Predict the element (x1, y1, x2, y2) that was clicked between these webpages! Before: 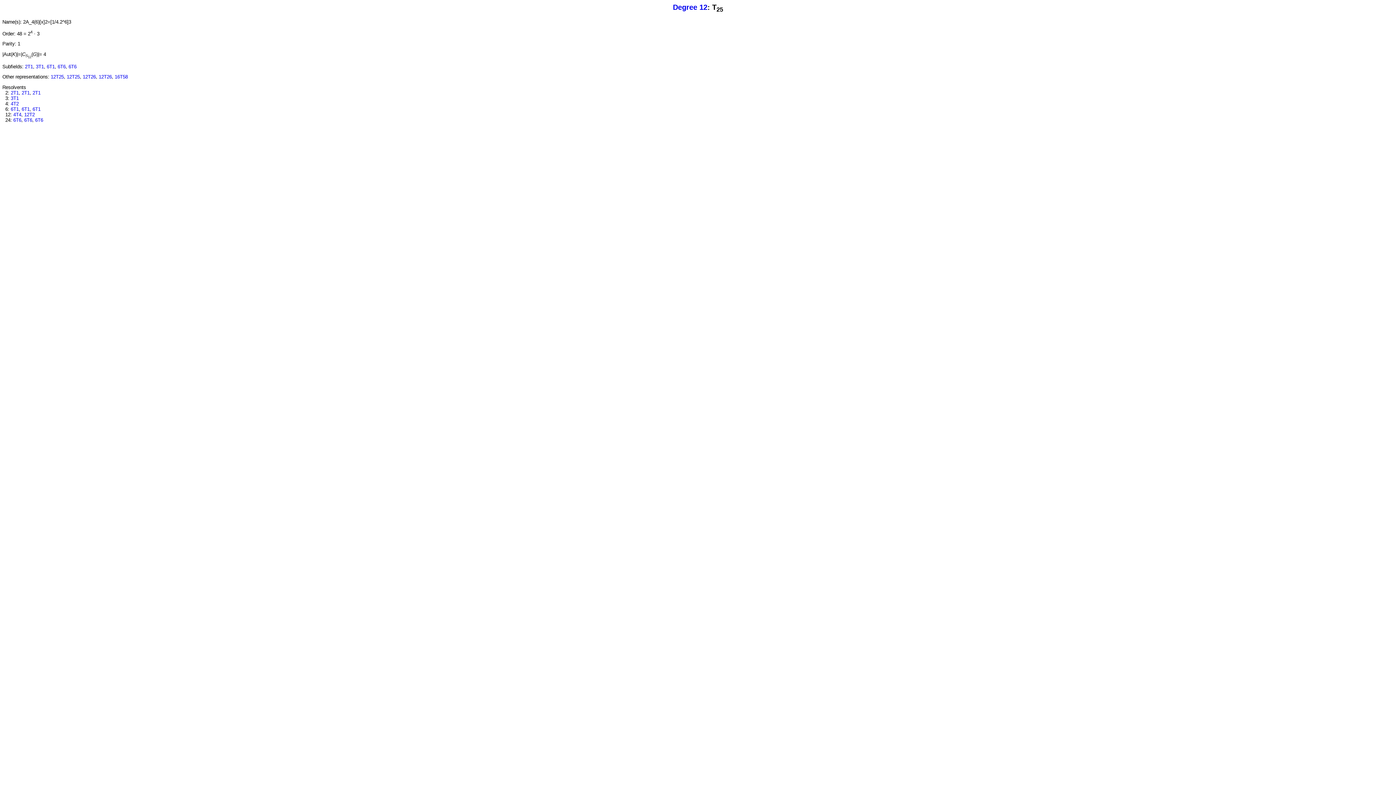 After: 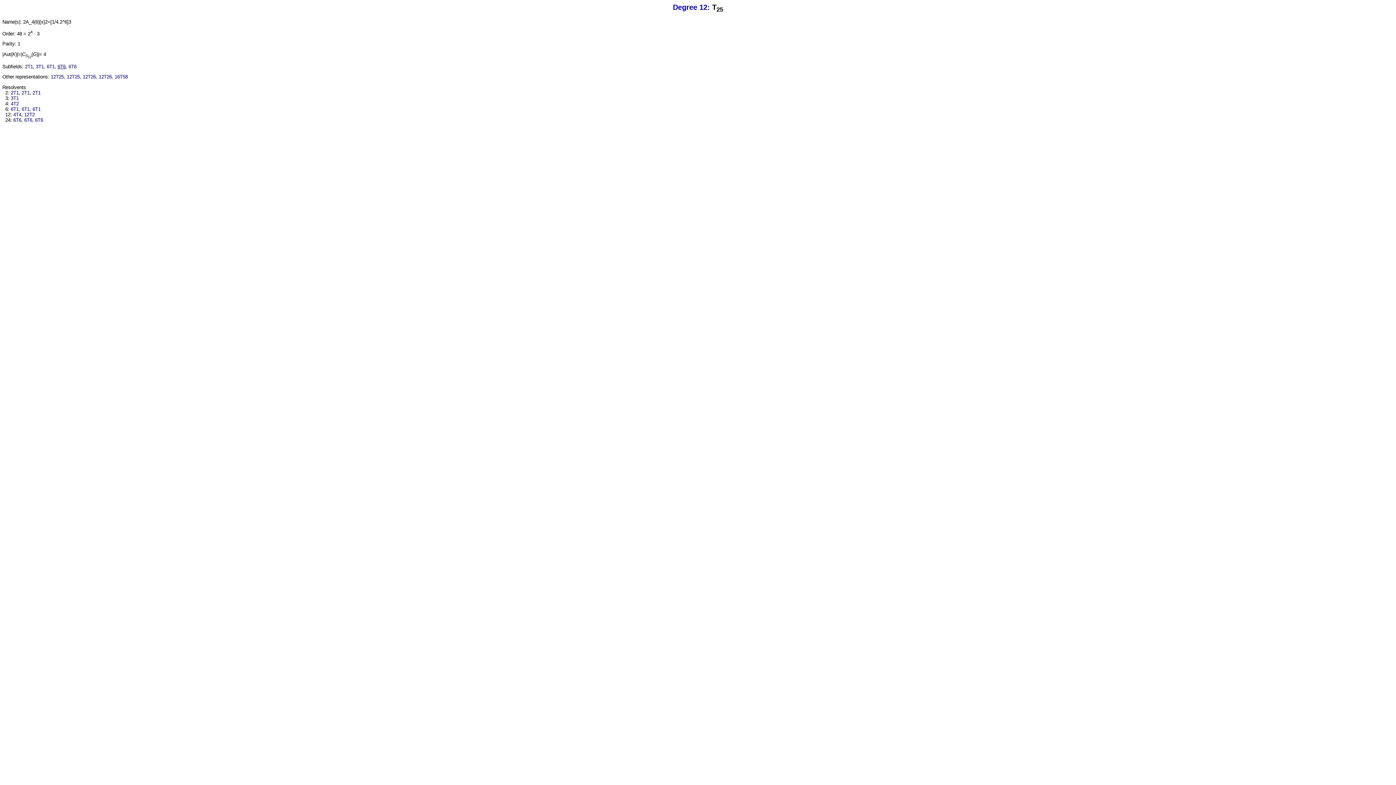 Action: bbox: (57, 63, 65, 69) label: 6T6